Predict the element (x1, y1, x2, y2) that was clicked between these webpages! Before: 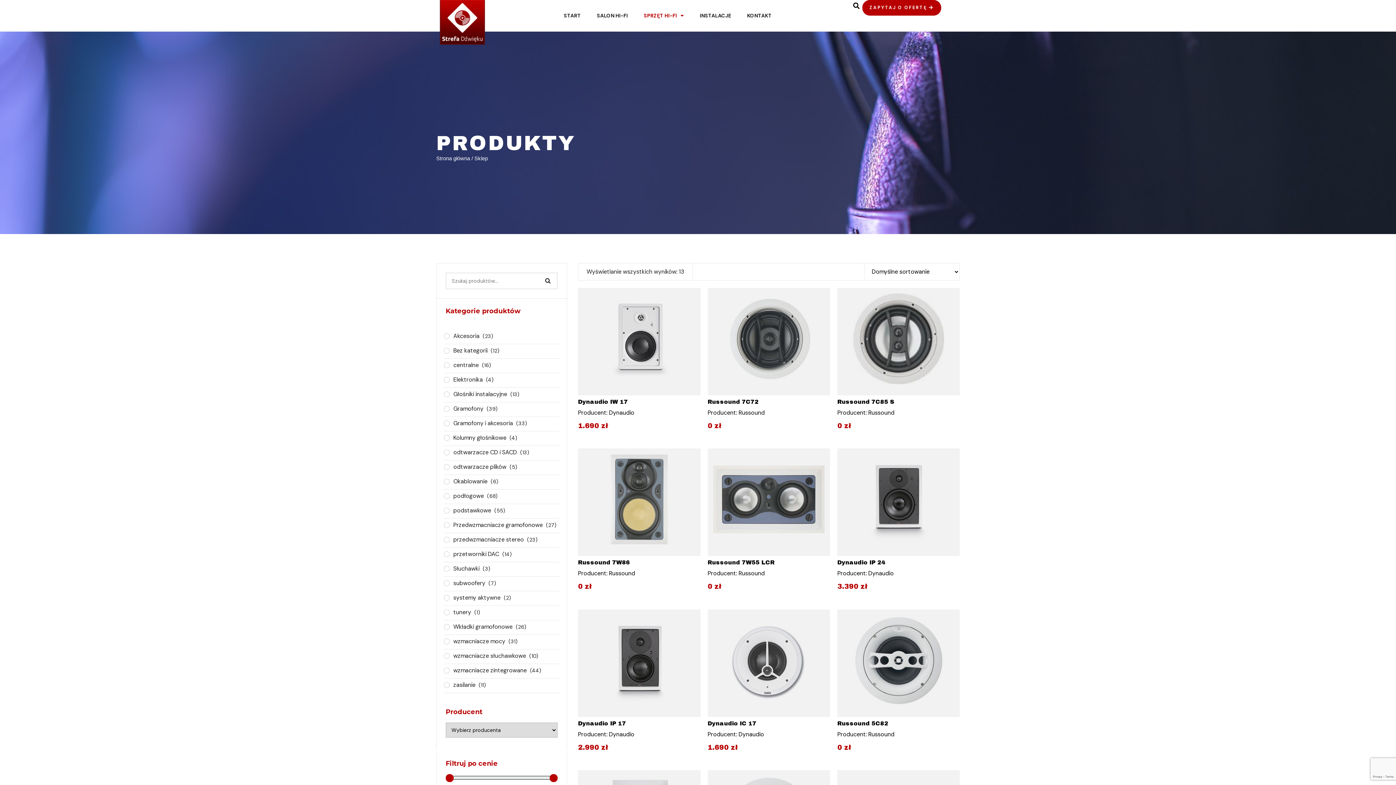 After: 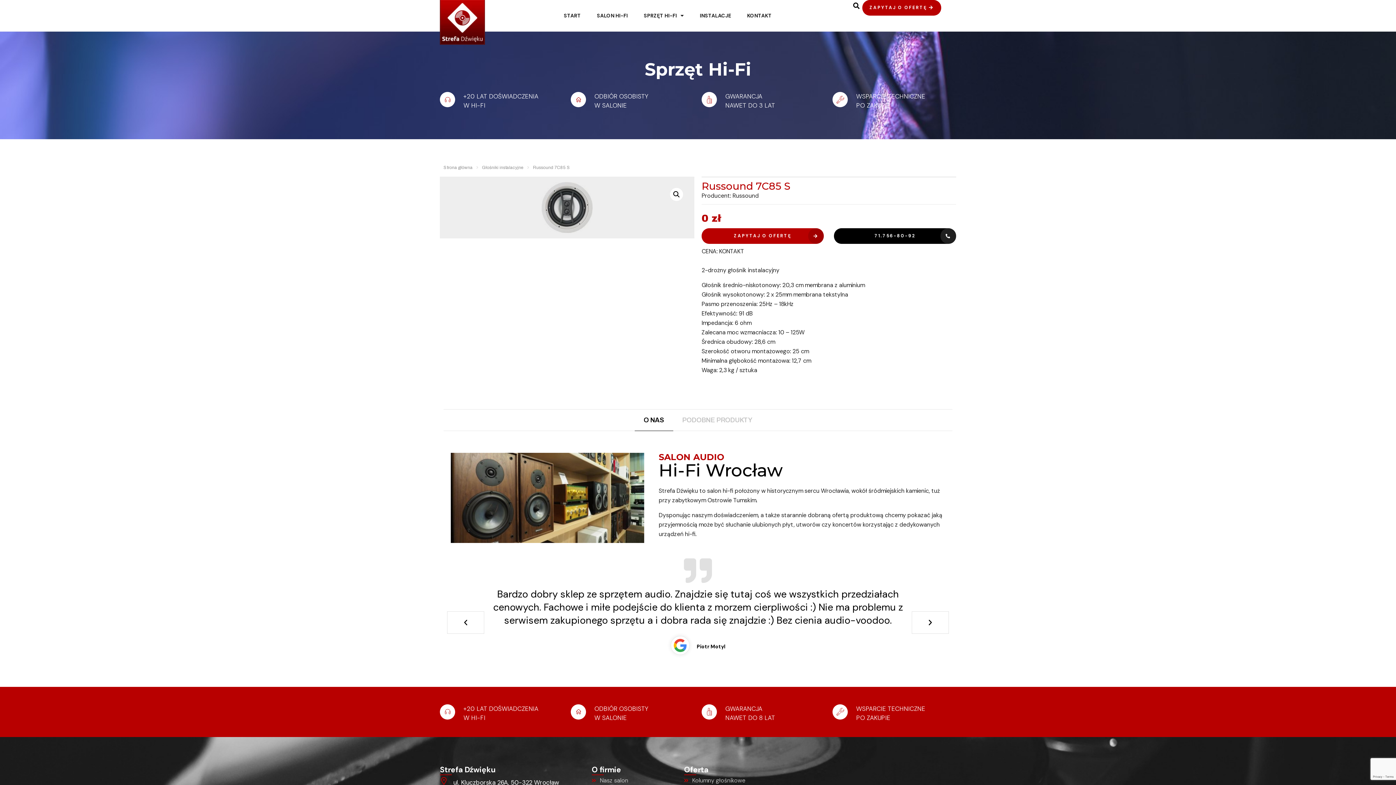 Action: bbox: (837, 287, 959, 430) label: Russound 7C85 S
Producent: Russound
0 zł